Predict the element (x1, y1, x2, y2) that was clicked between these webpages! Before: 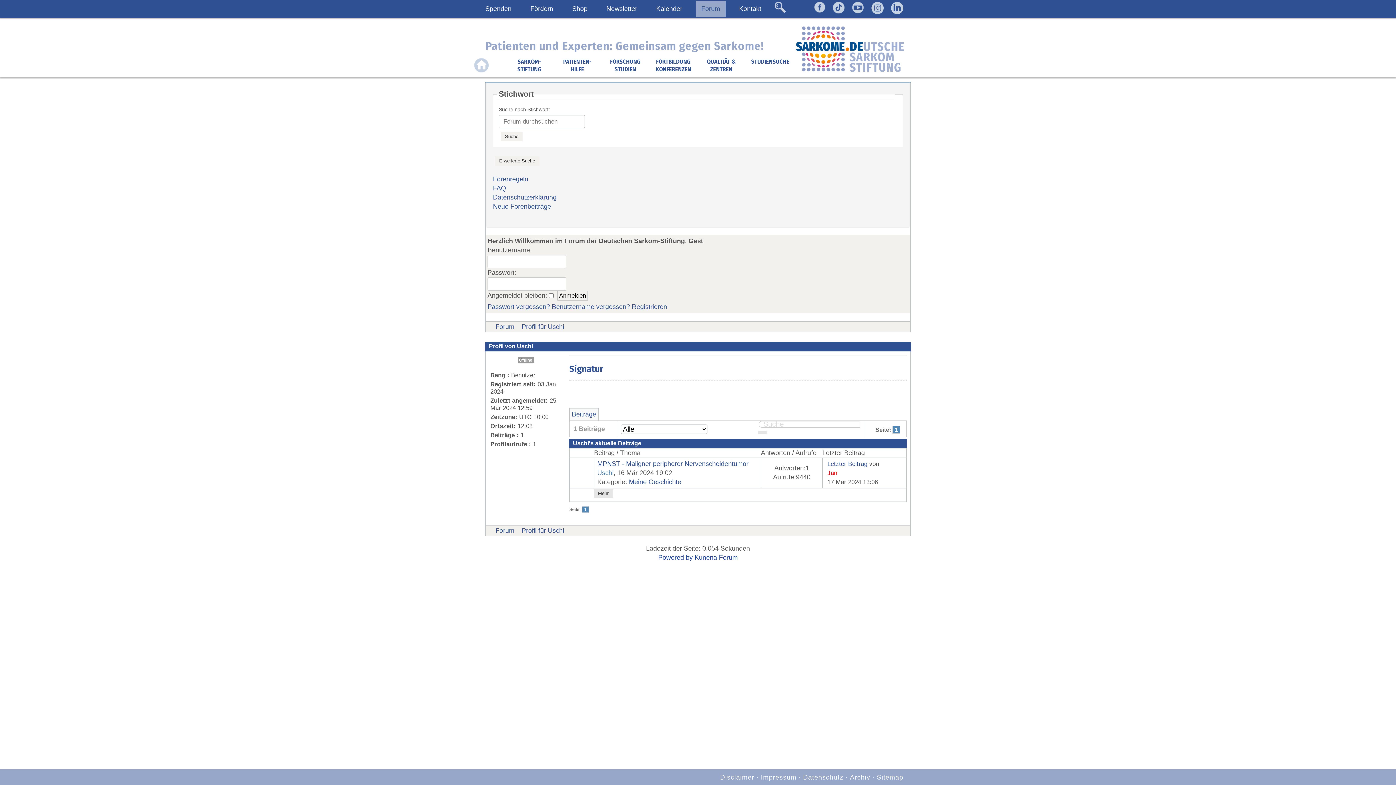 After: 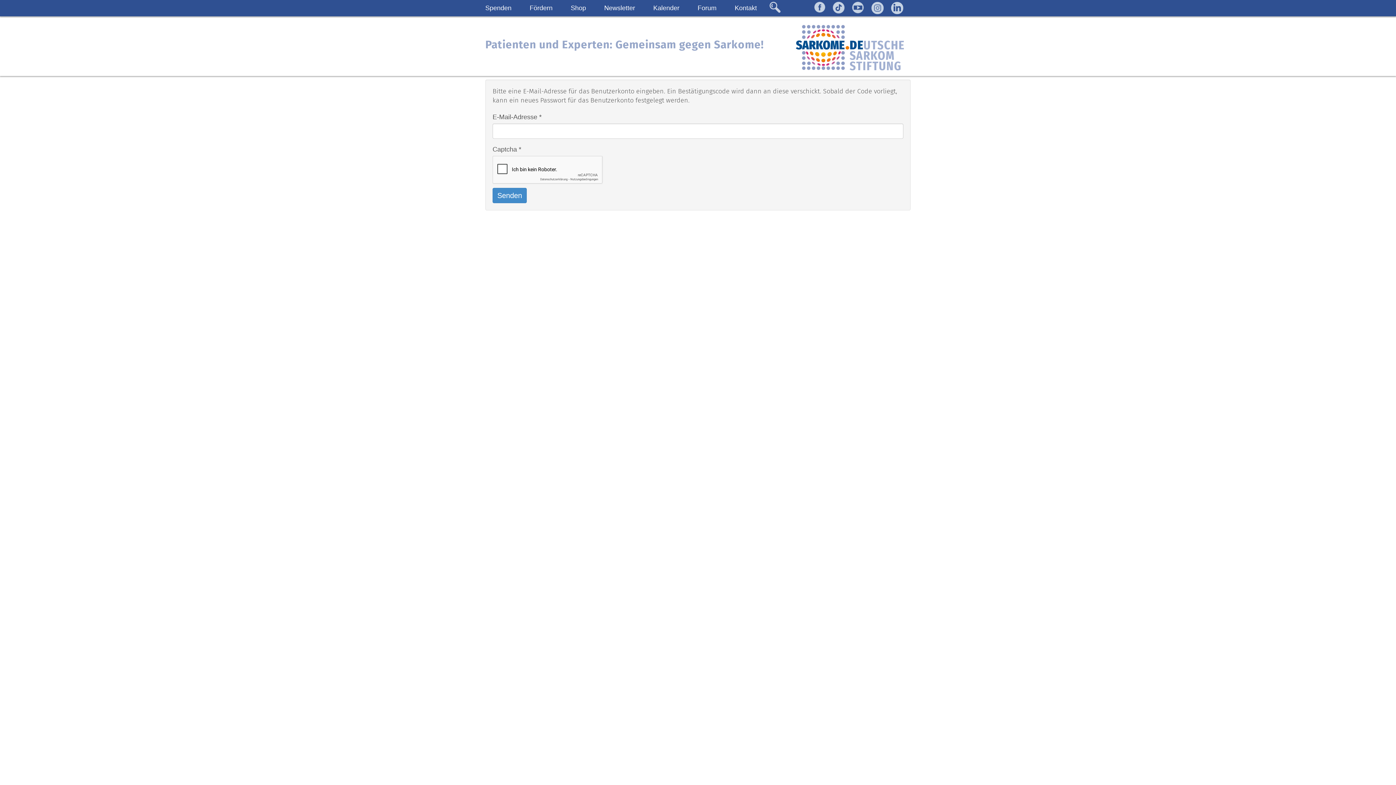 Action: label: Passwort vergessen? bbox: (487, 303, 550, 310)